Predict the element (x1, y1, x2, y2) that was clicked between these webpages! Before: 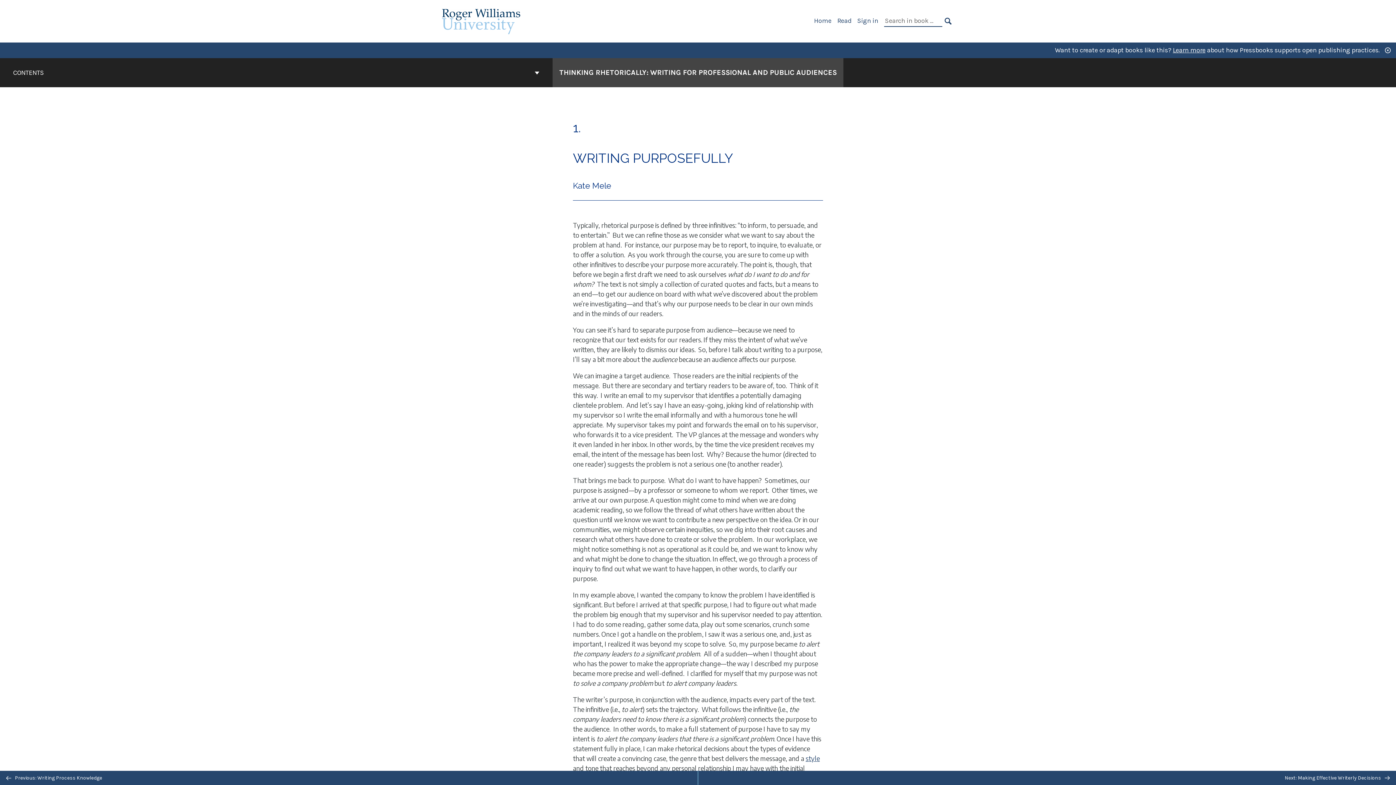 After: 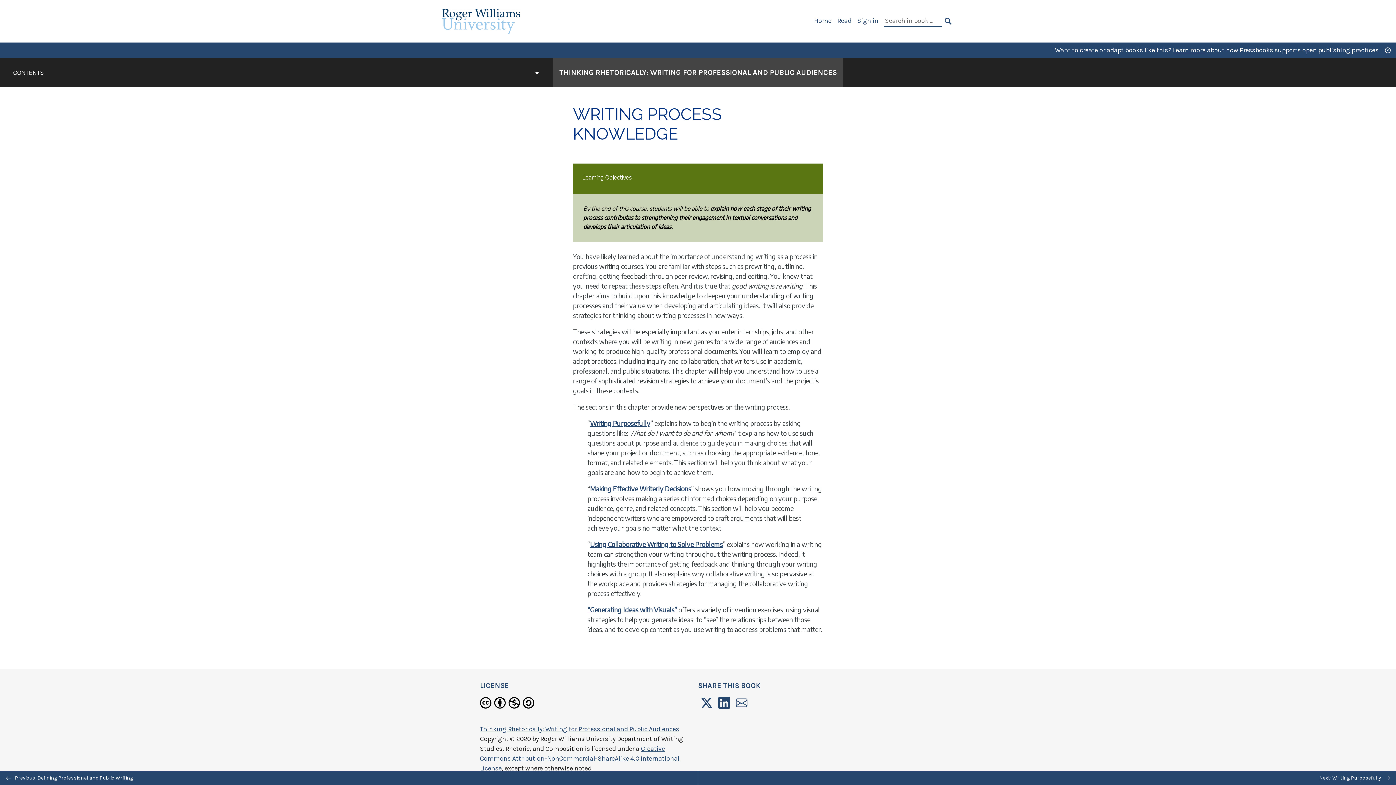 Action: label:  Previous: Writing Process Knowledge bbox: (0, 771, 698, 785)